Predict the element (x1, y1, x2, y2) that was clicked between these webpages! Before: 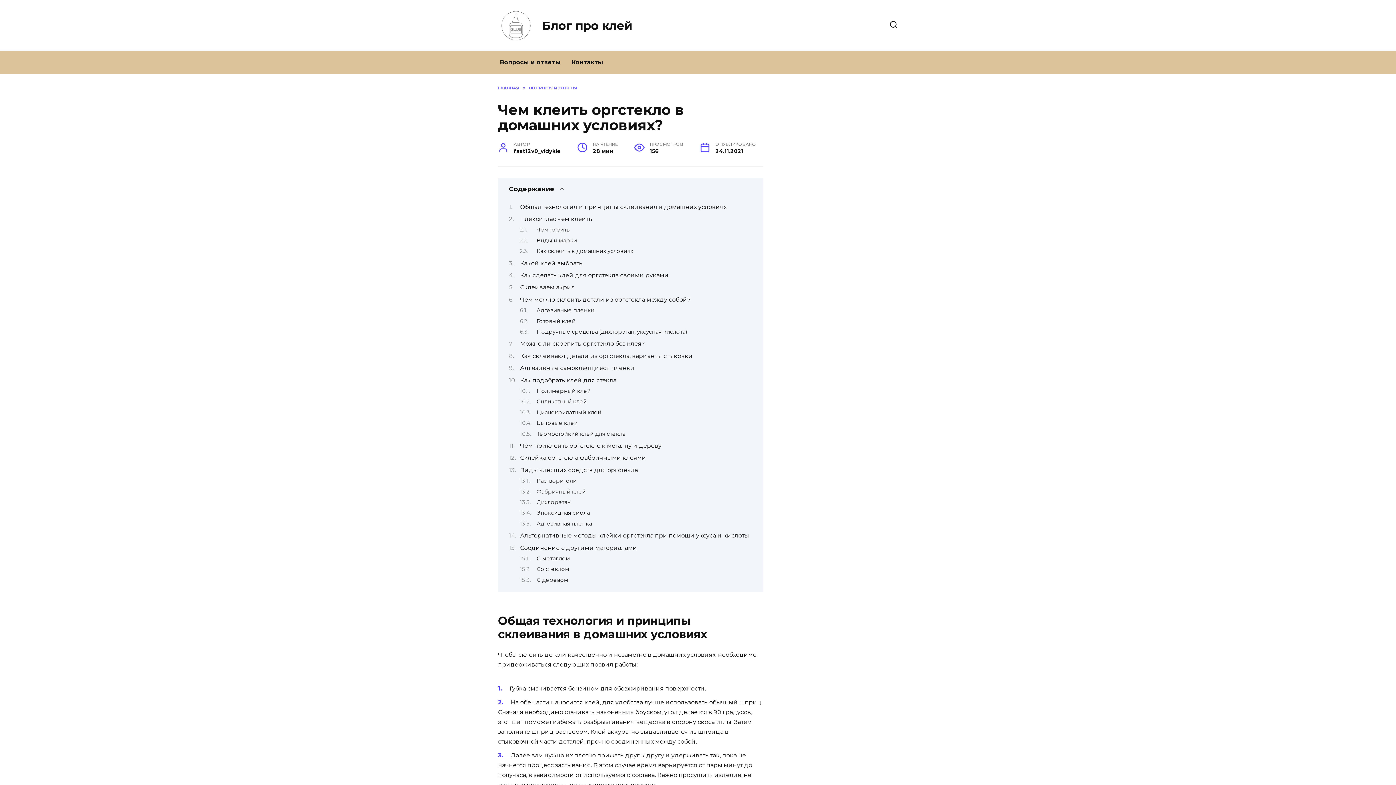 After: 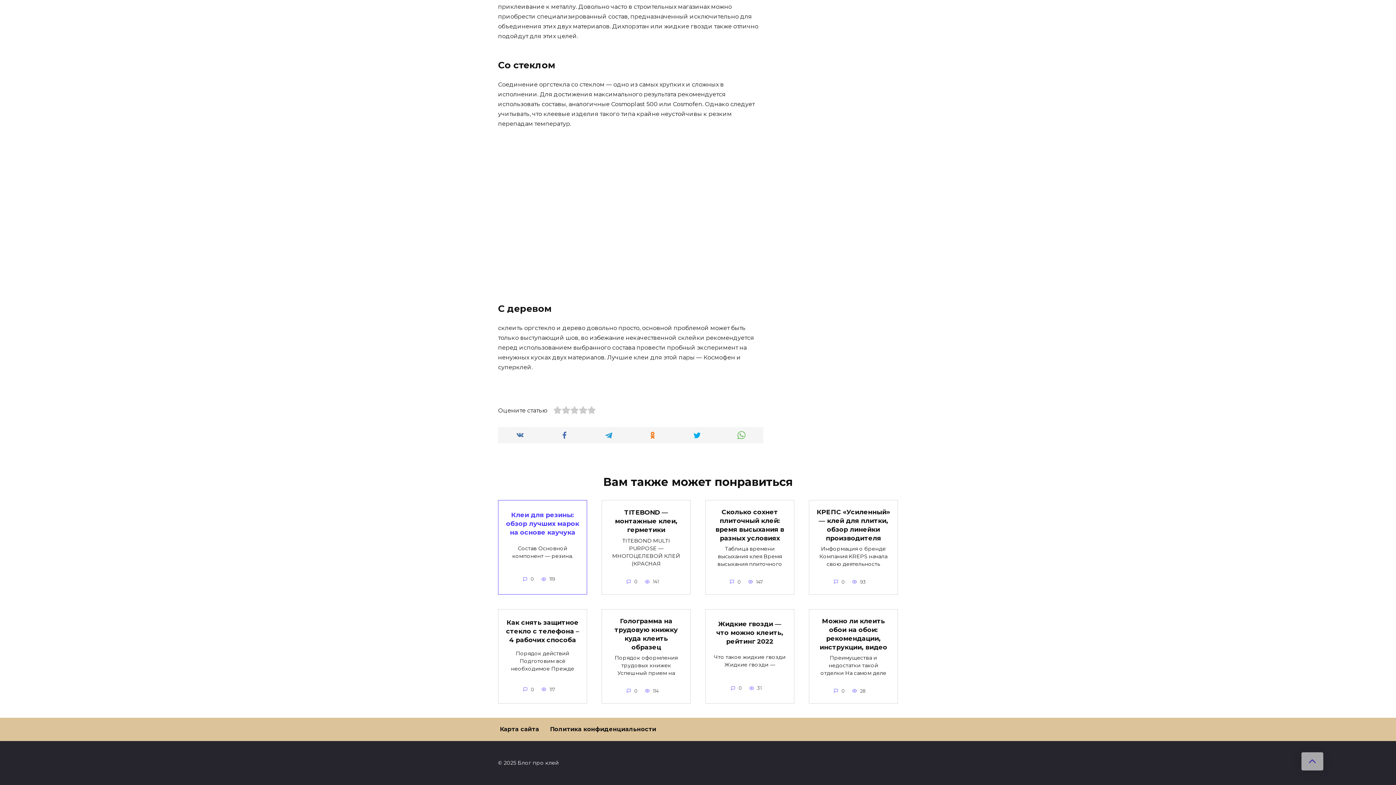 Action: bbox: (536, 577, 568, 583) label: С деревом